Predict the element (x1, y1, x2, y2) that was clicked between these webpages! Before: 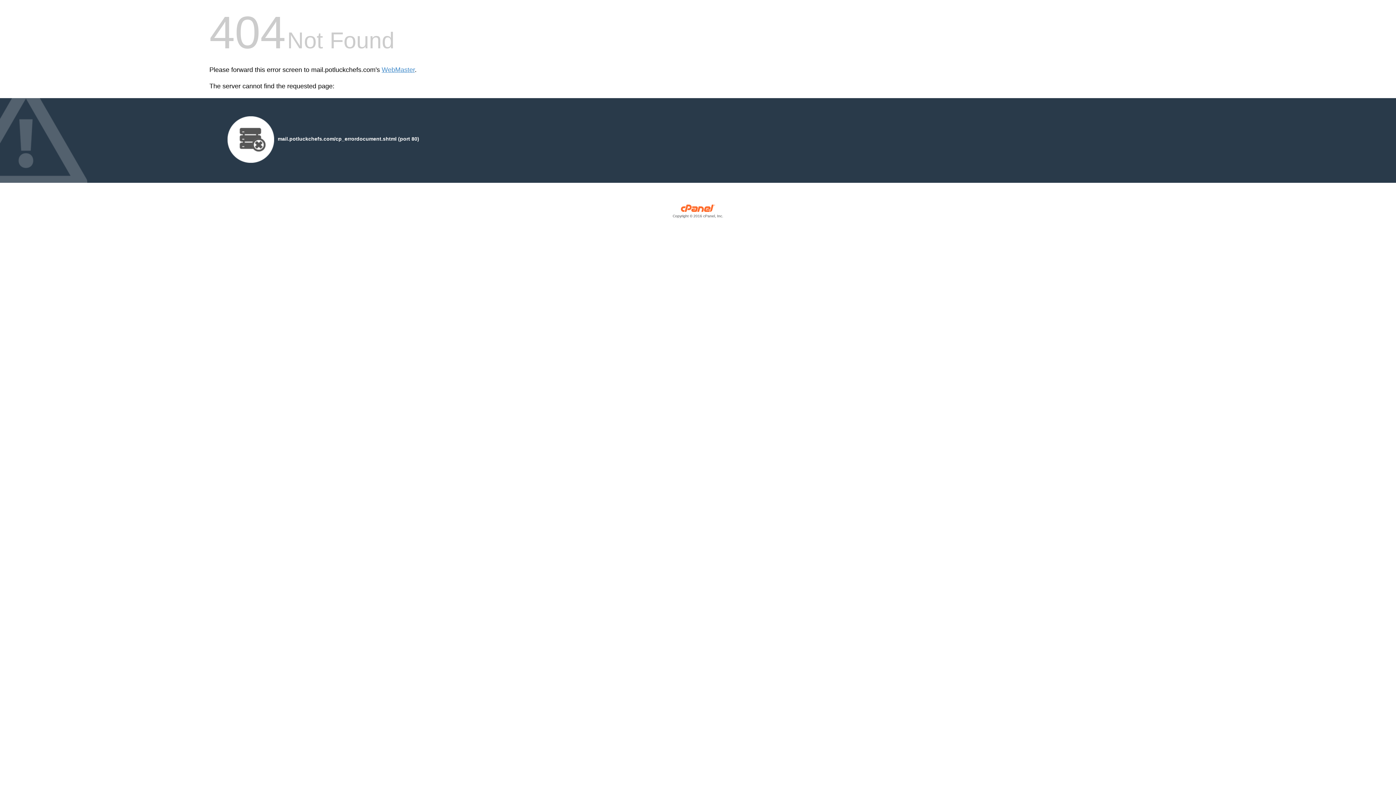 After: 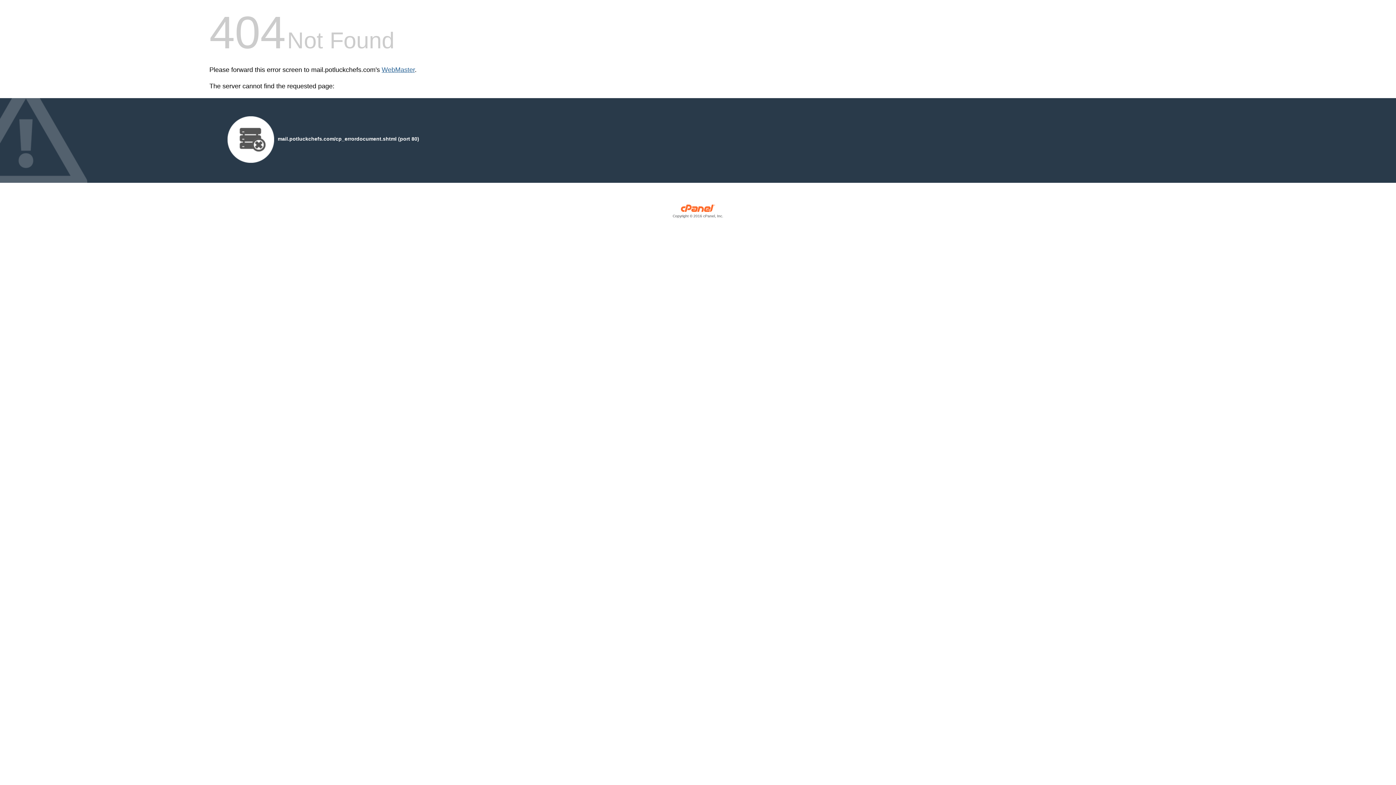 Action: bbox: (381, 66, 414, 73) label: WebMaster